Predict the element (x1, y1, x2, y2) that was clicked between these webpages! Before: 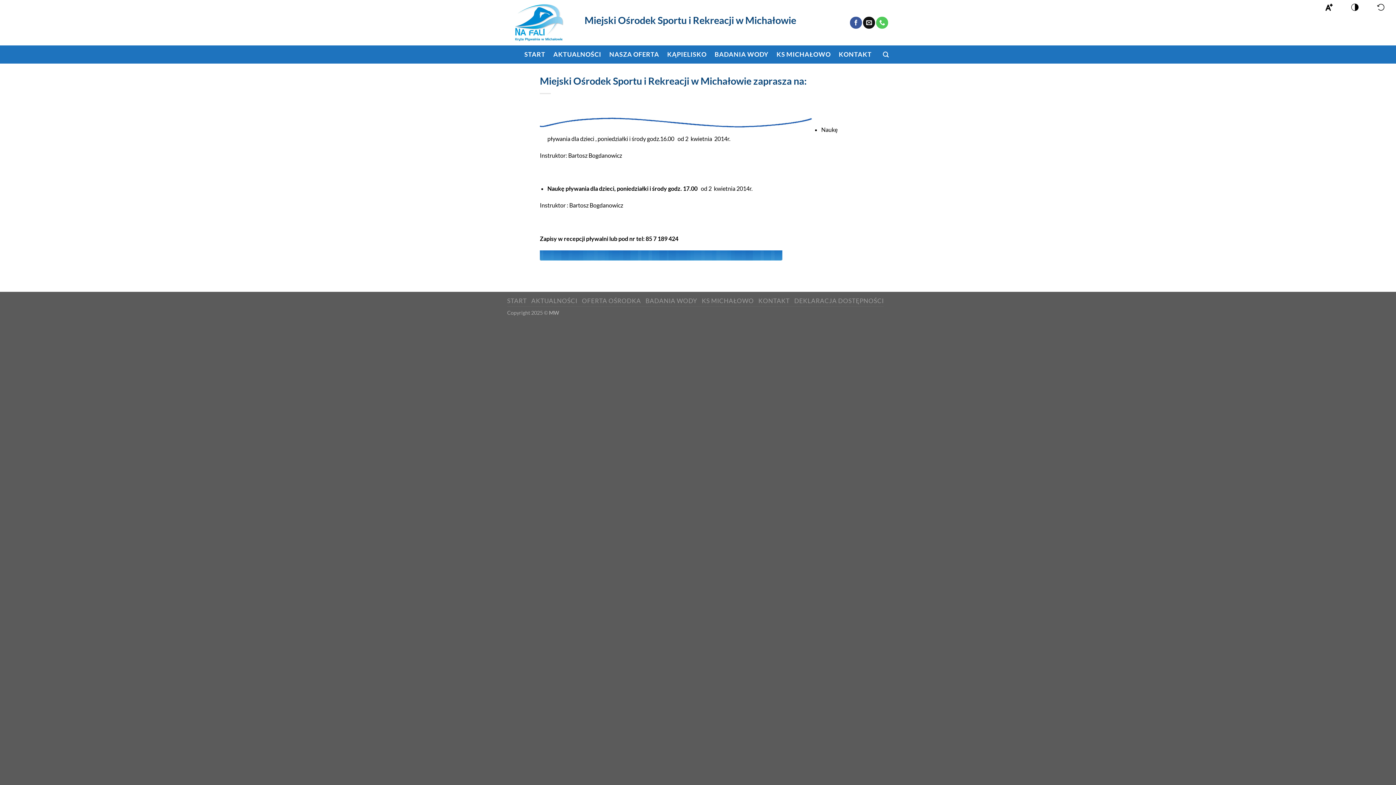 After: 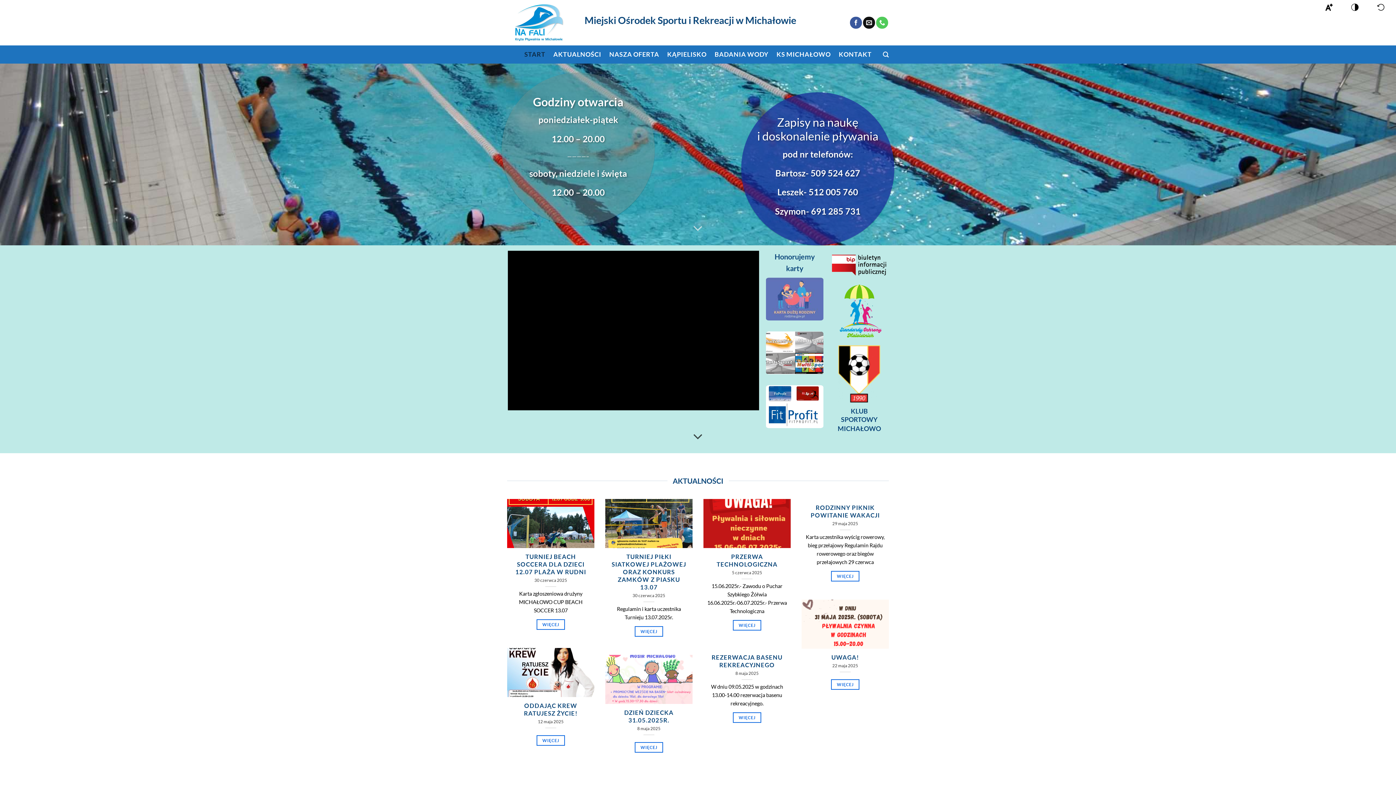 Action: label: START bbox: (524, 45, 545, 63)